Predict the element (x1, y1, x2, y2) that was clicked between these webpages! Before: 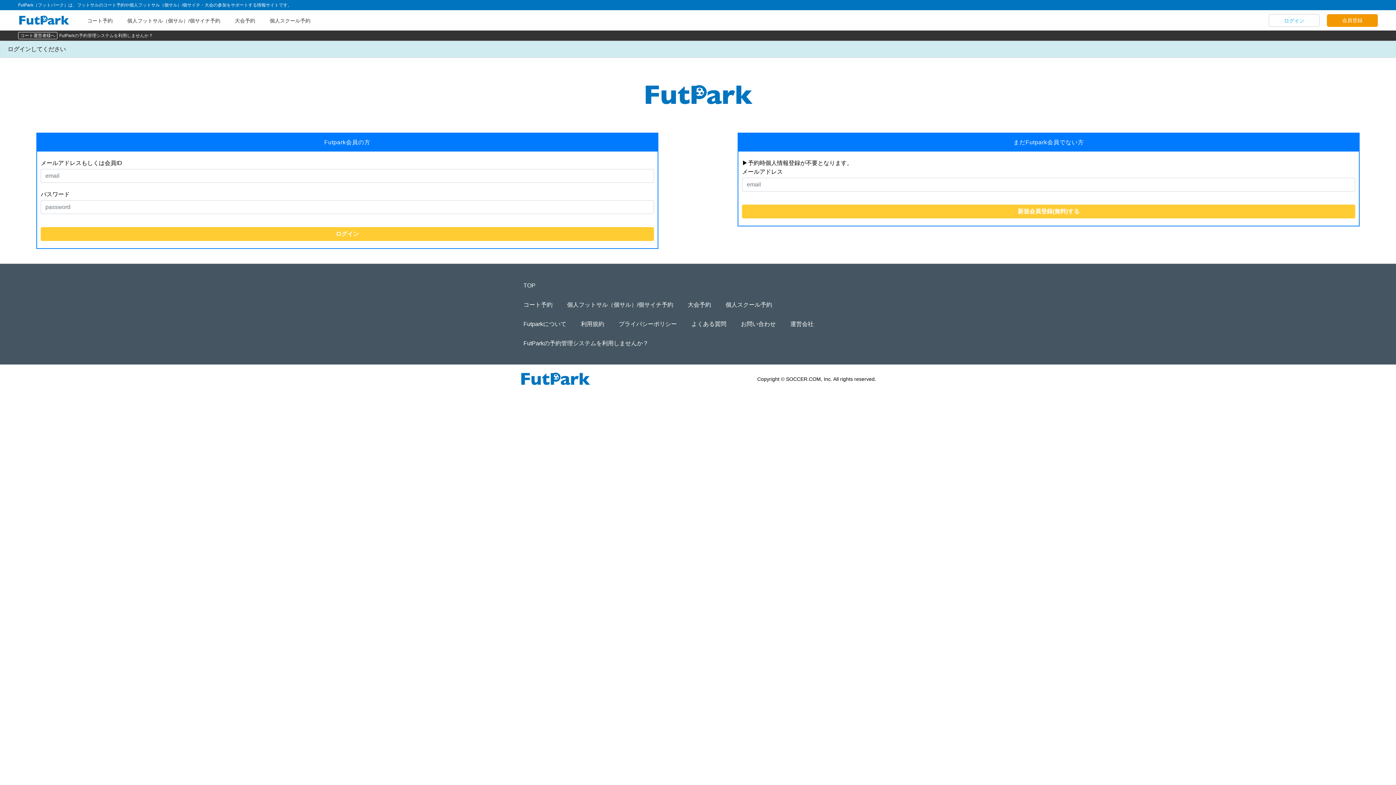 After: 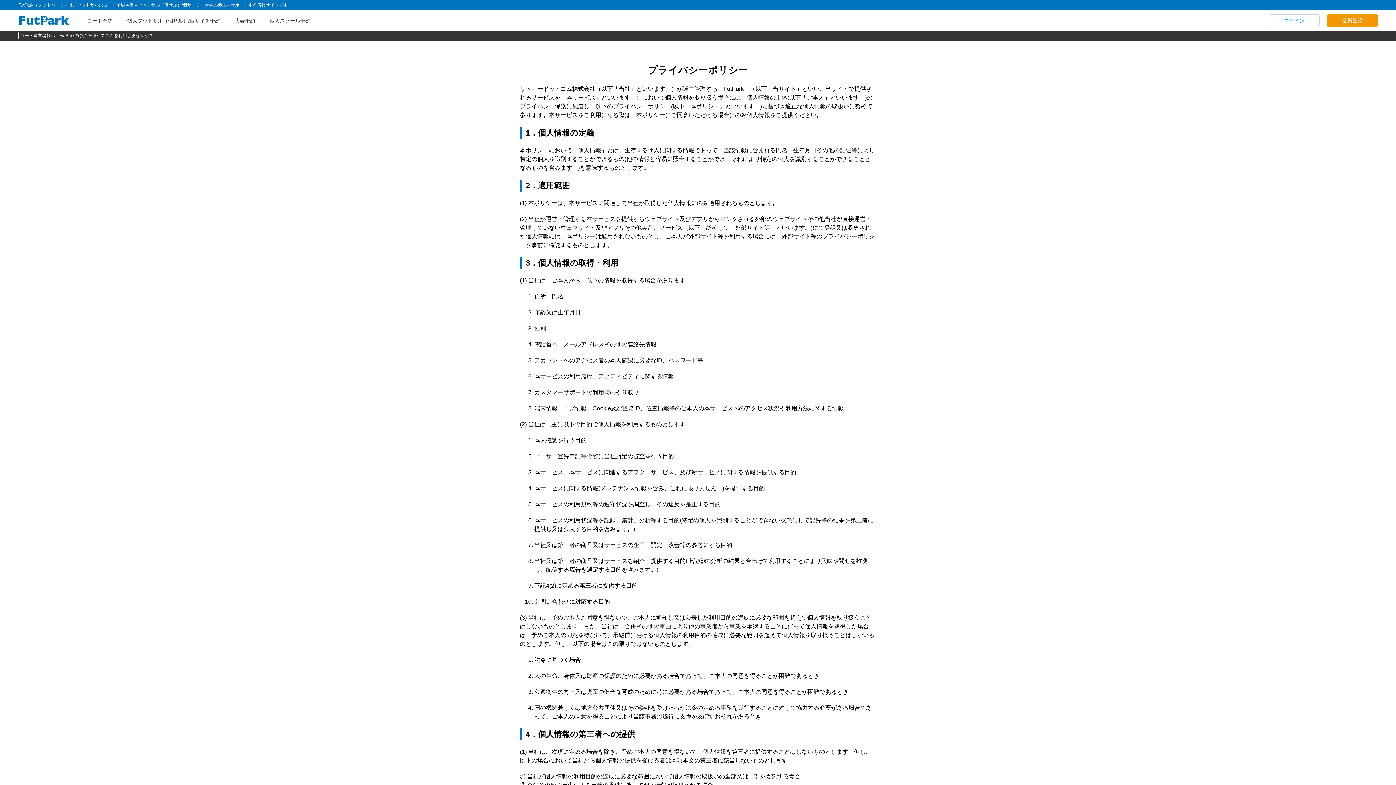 Action: label: プライバシーポリシー bbox: (615, 317, 678, 331)